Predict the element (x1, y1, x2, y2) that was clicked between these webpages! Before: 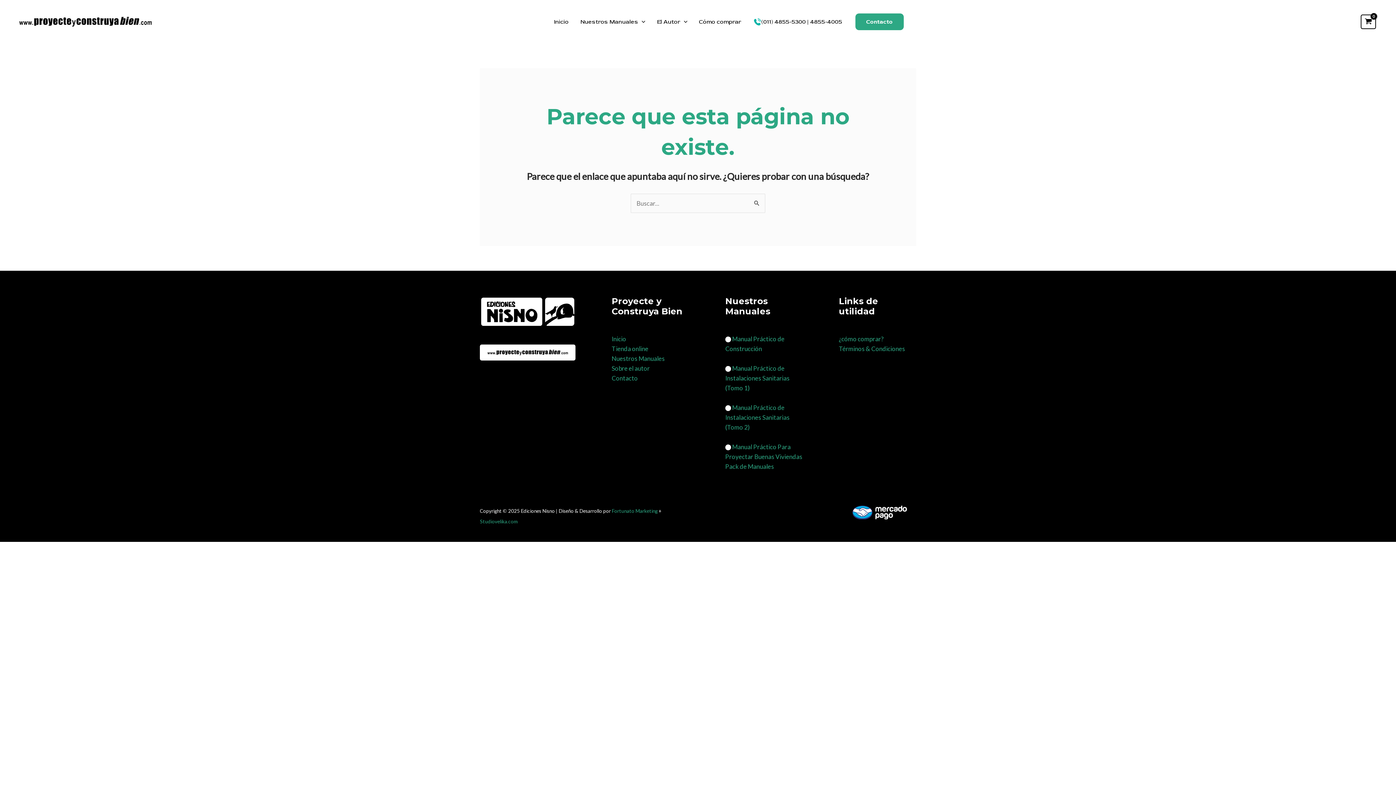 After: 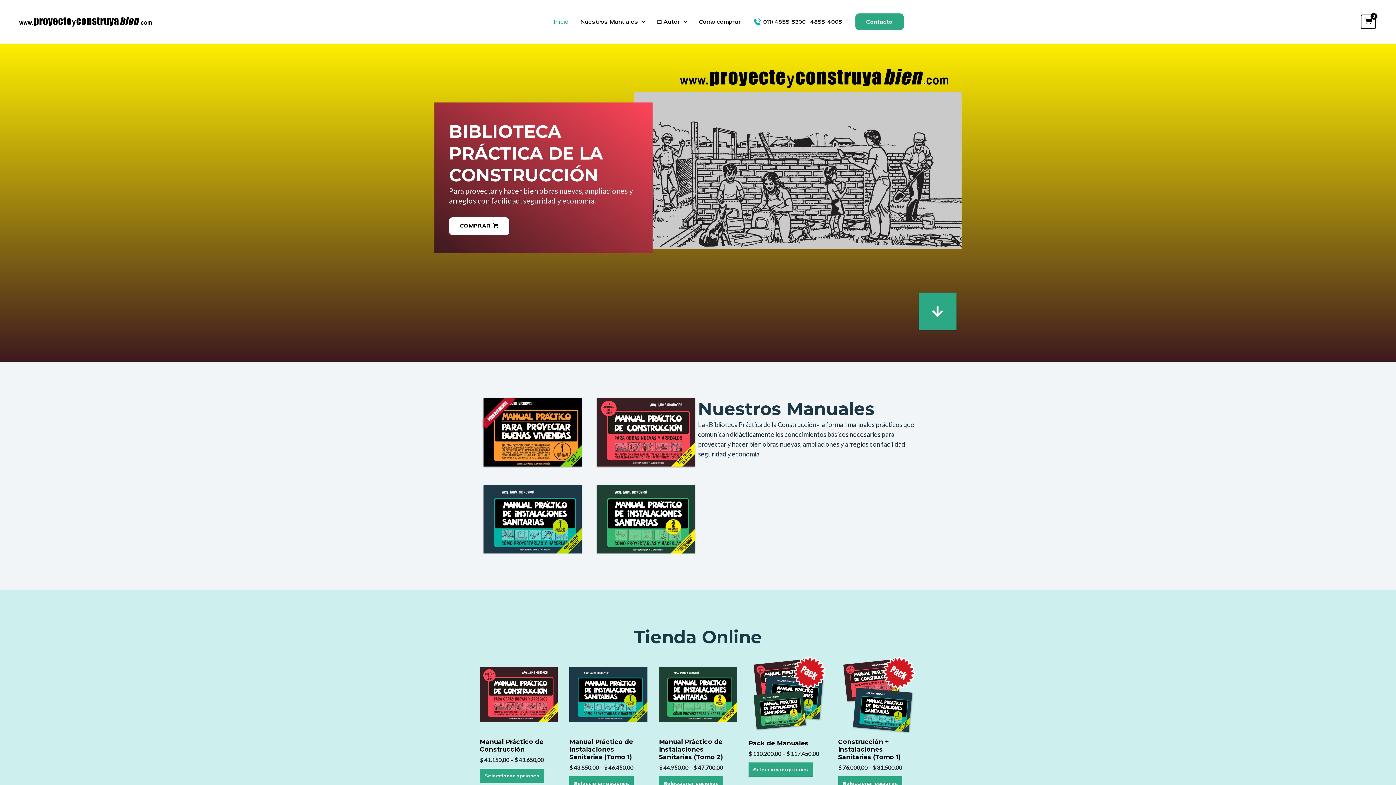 Action: bbox: (611, 335, 626, 342) label: Inicio